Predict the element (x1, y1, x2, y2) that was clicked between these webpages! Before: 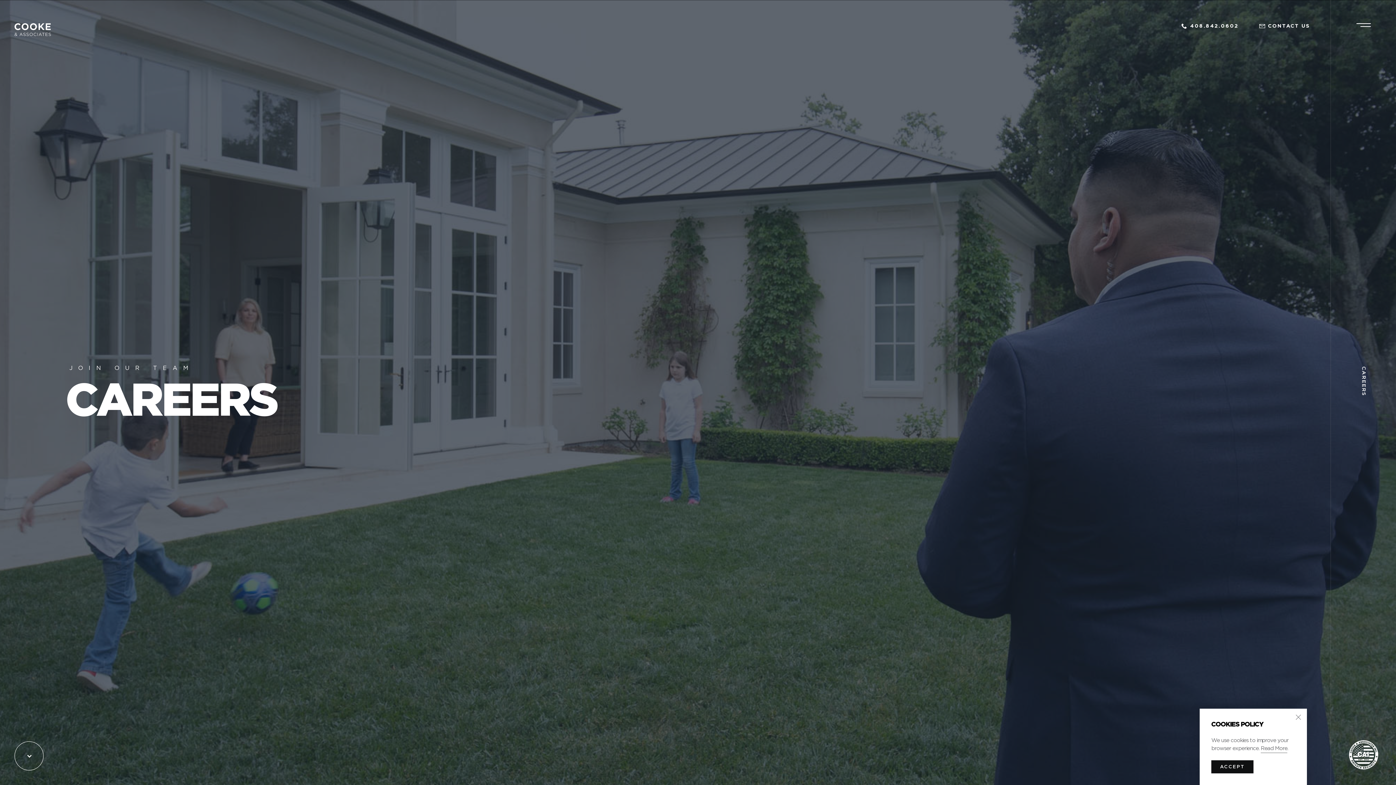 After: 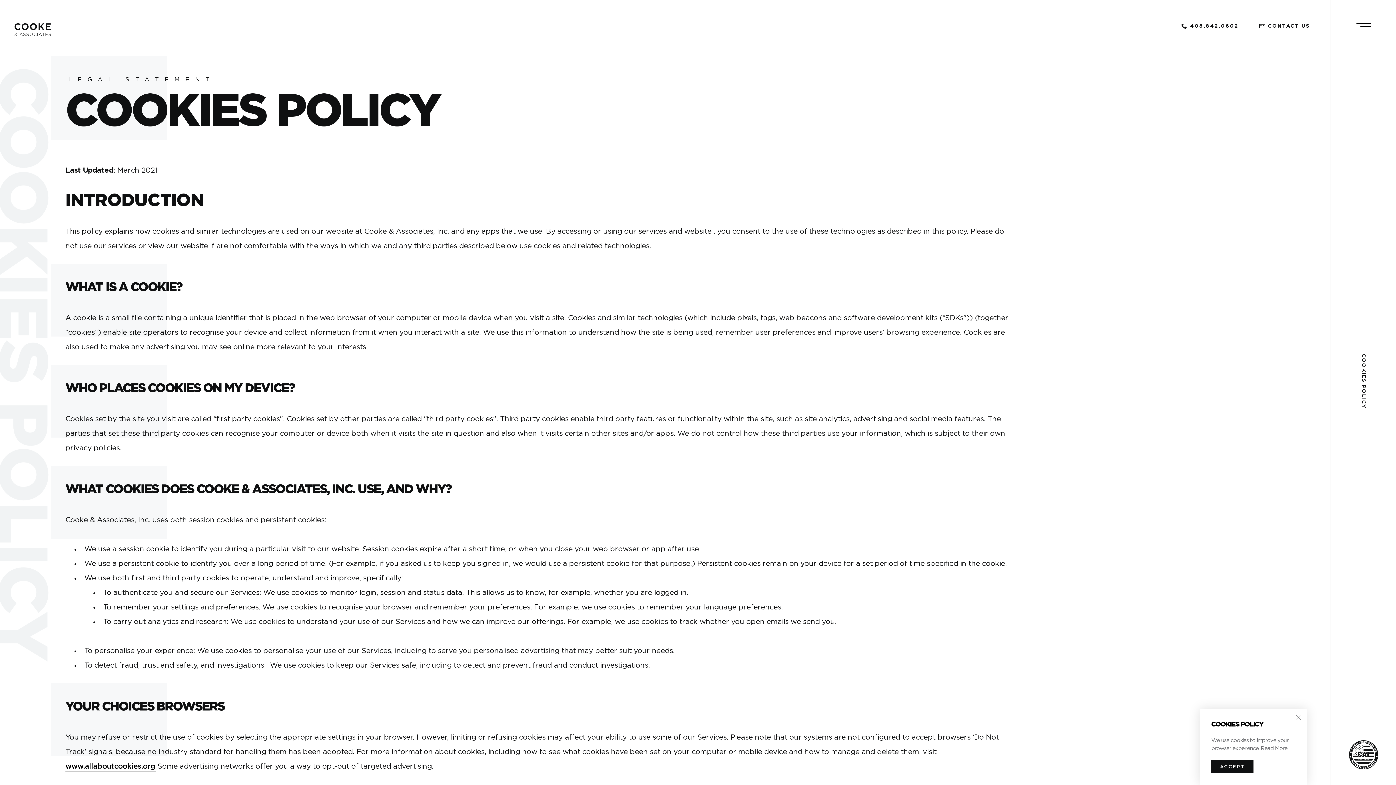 Action: bbox: (1261, 745, 1287, 753) label: Read More